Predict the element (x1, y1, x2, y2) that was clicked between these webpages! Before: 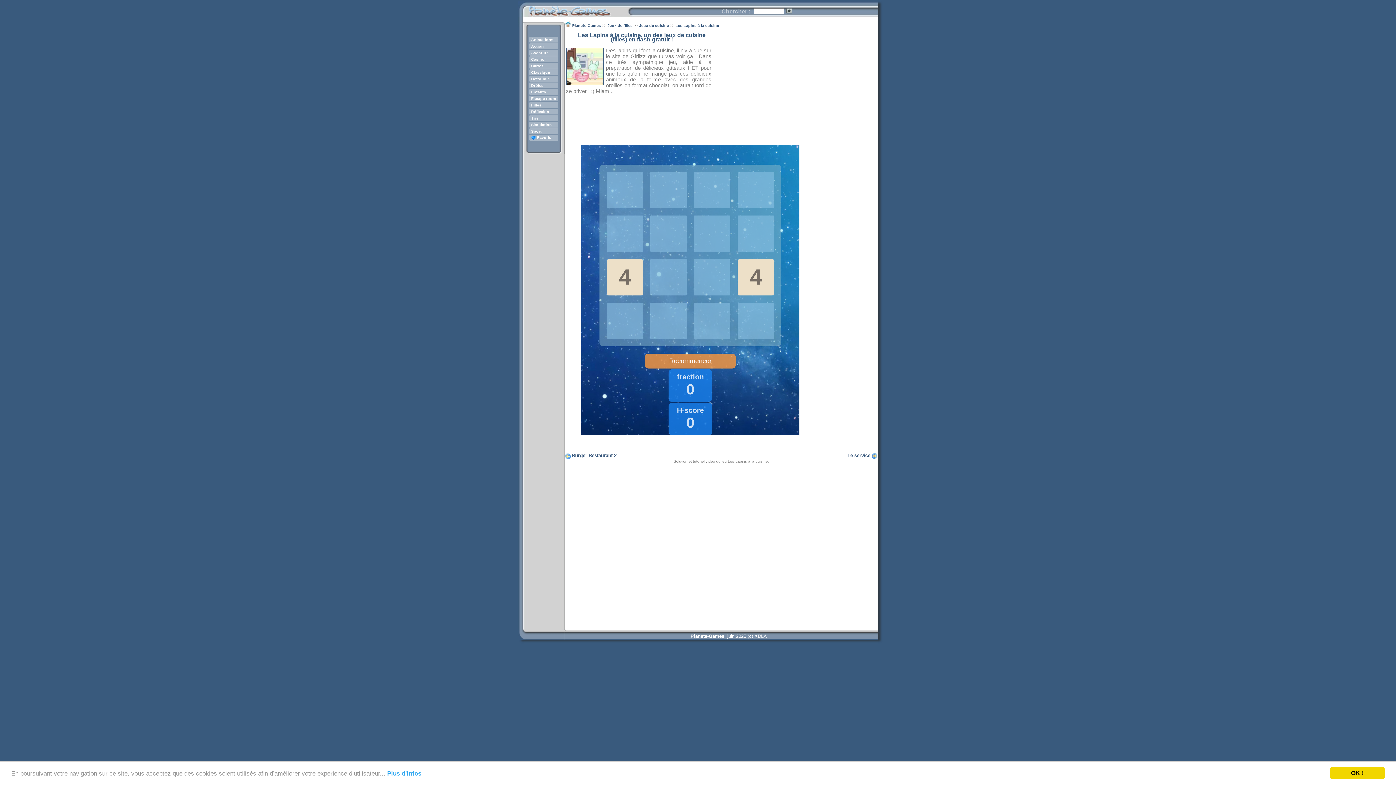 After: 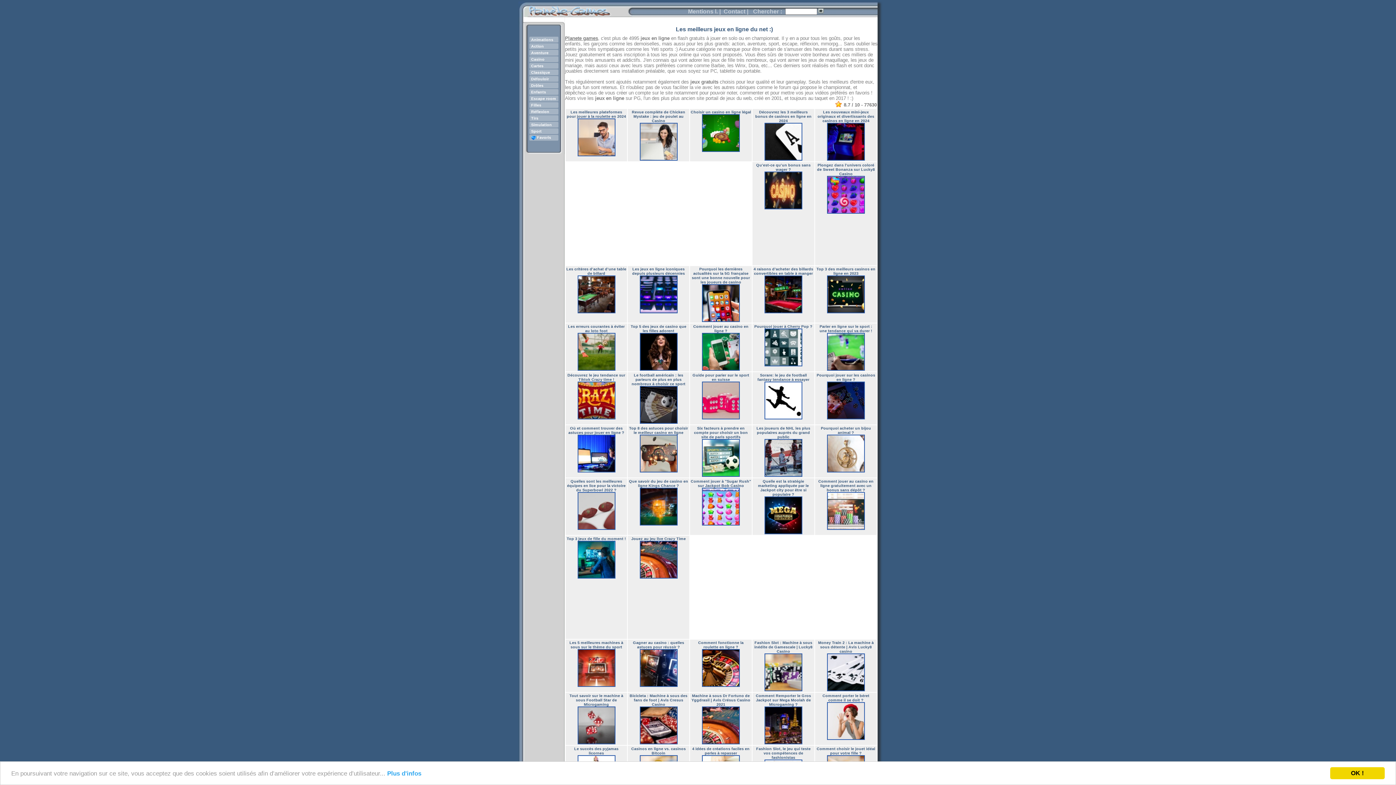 Action: label: Planete Games bbox: (518, 1, 633, 17)